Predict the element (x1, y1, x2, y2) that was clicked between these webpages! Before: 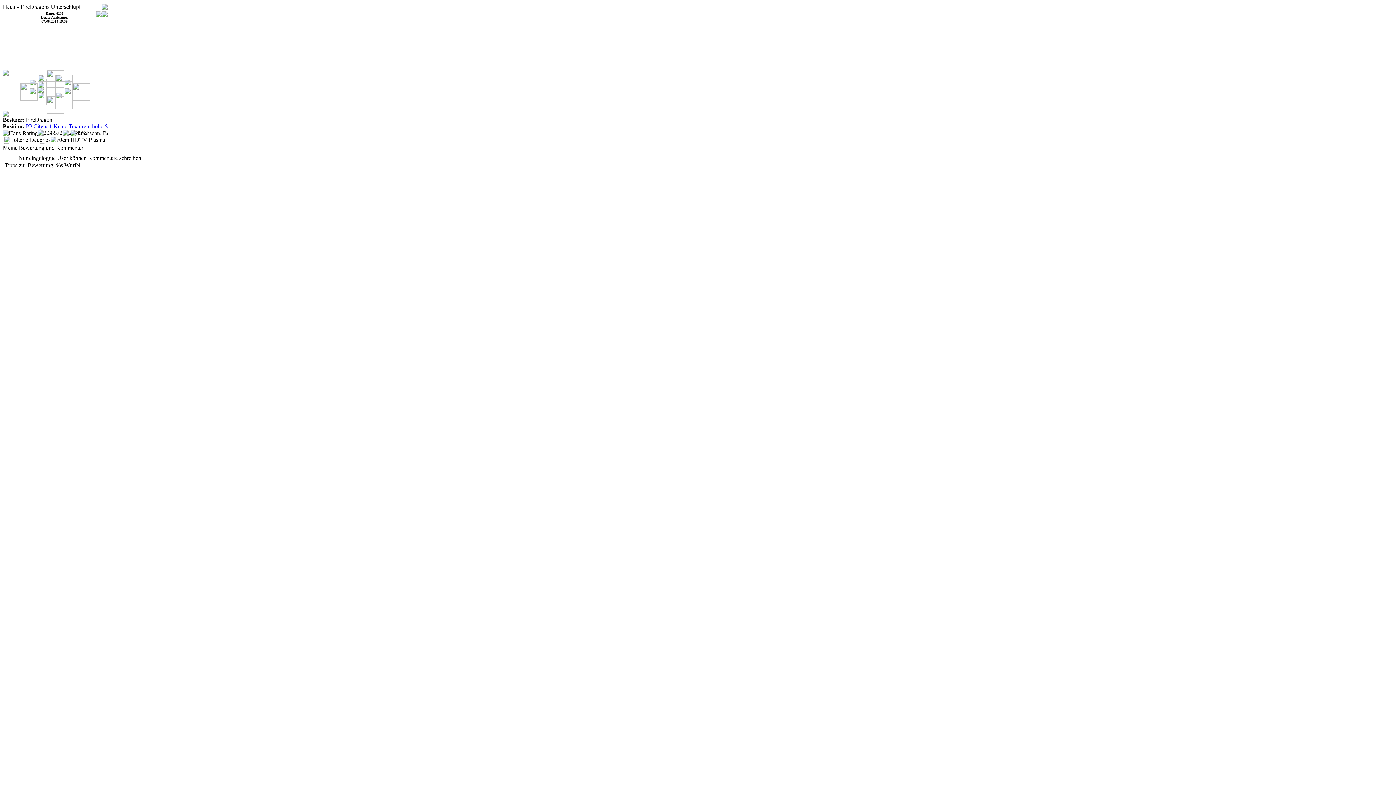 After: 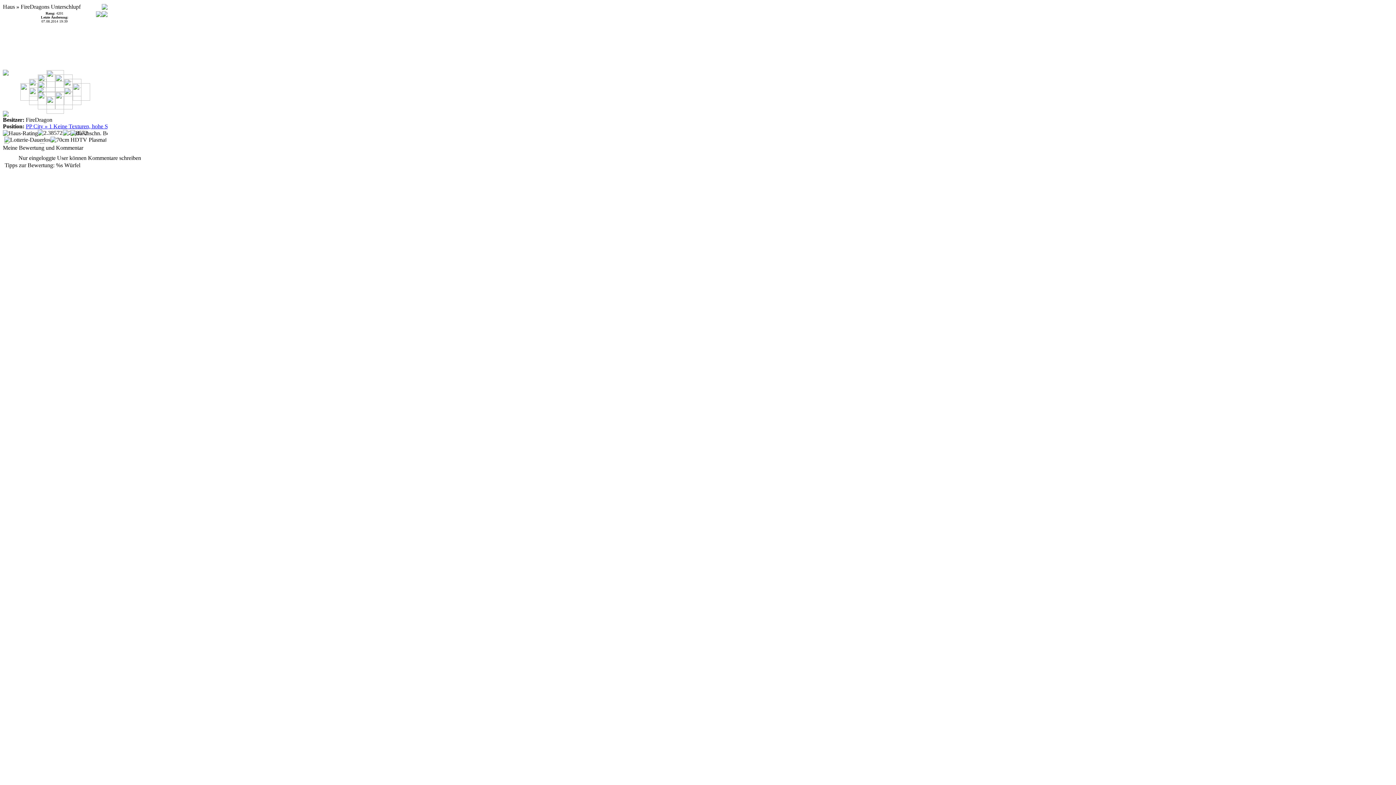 Action: bbox: (101, 1, 107, 8)